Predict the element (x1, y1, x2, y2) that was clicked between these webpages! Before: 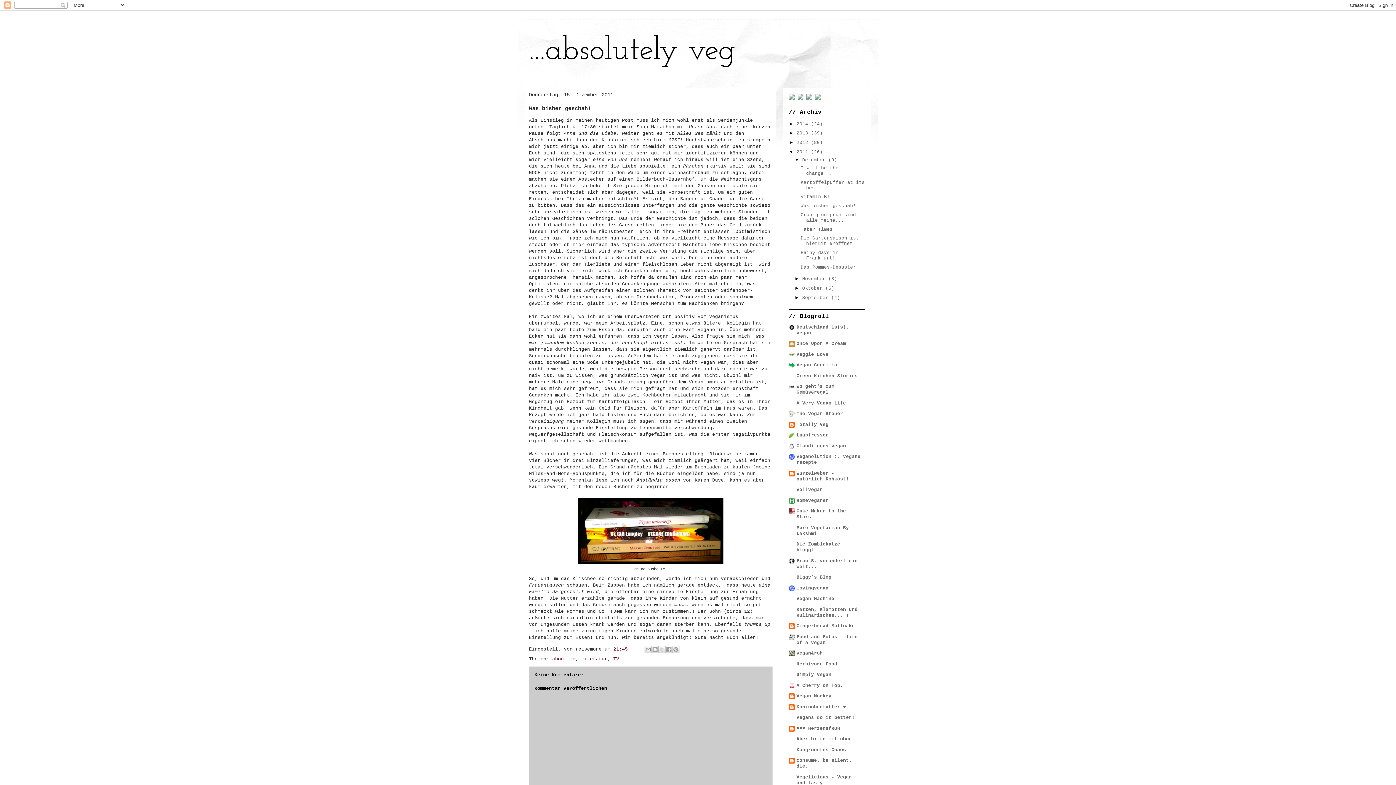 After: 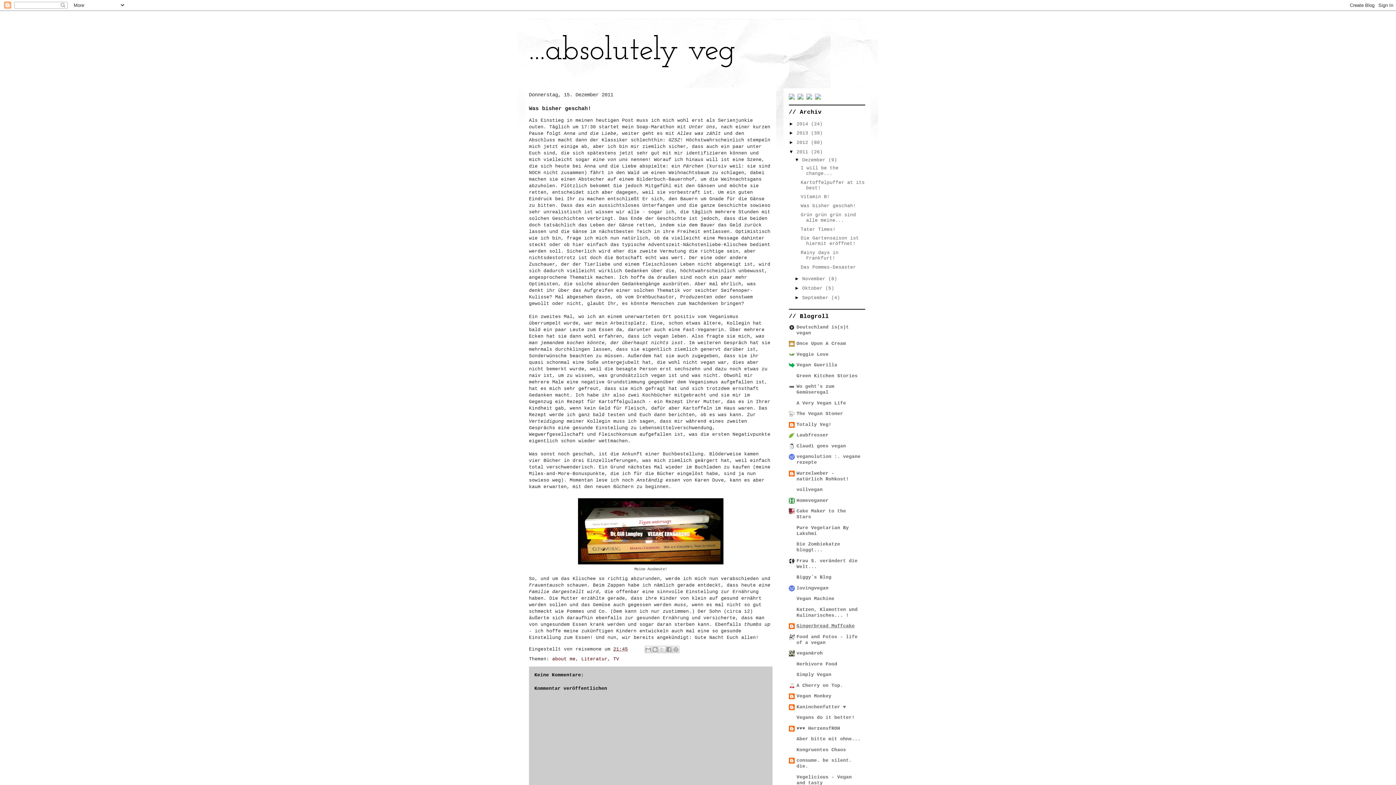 Action: label: Gingerbread Muffcake bbox: (796, 623, 854, 629)